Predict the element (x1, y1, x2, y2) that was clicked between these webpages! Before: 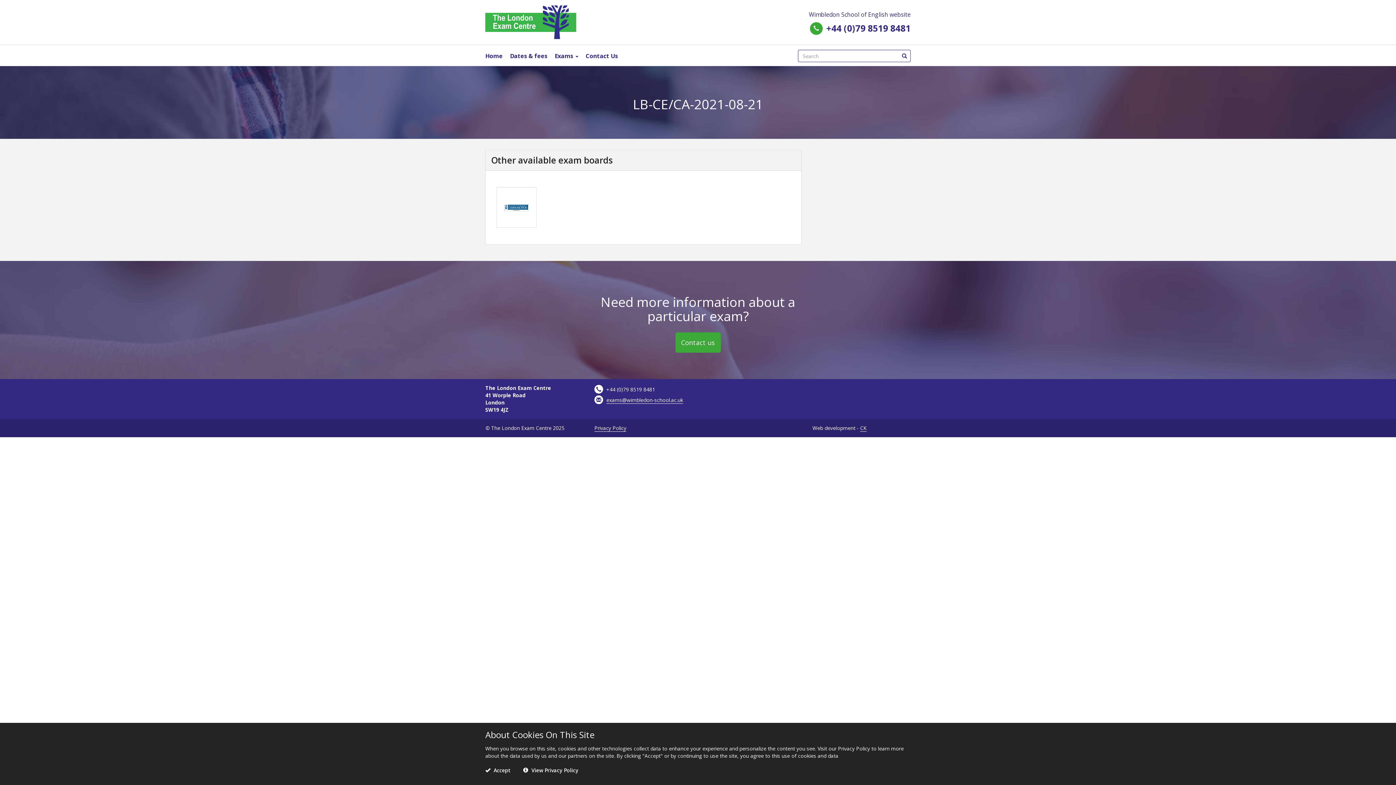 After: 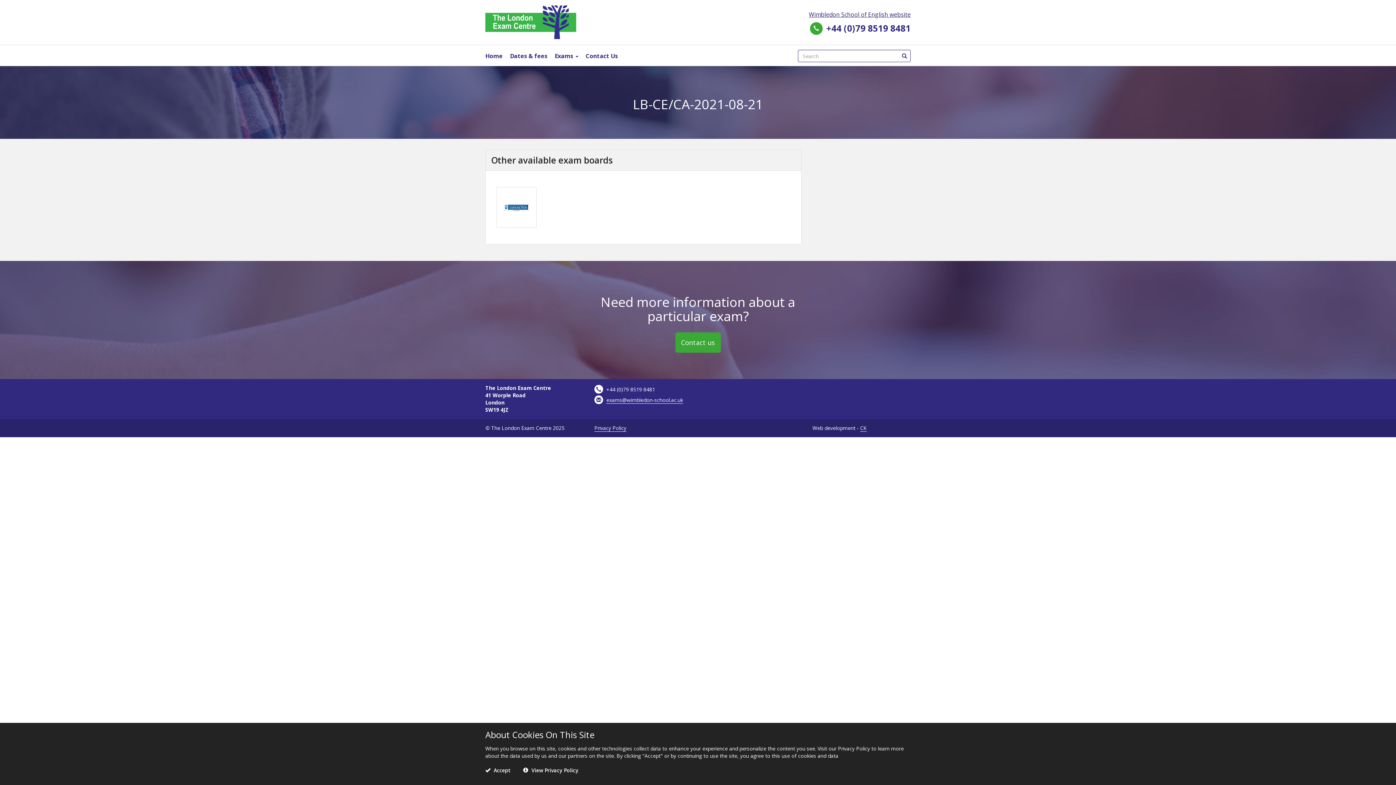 Action: bbox: (809, 10, 910, 18) label: Wimbledon School of English website